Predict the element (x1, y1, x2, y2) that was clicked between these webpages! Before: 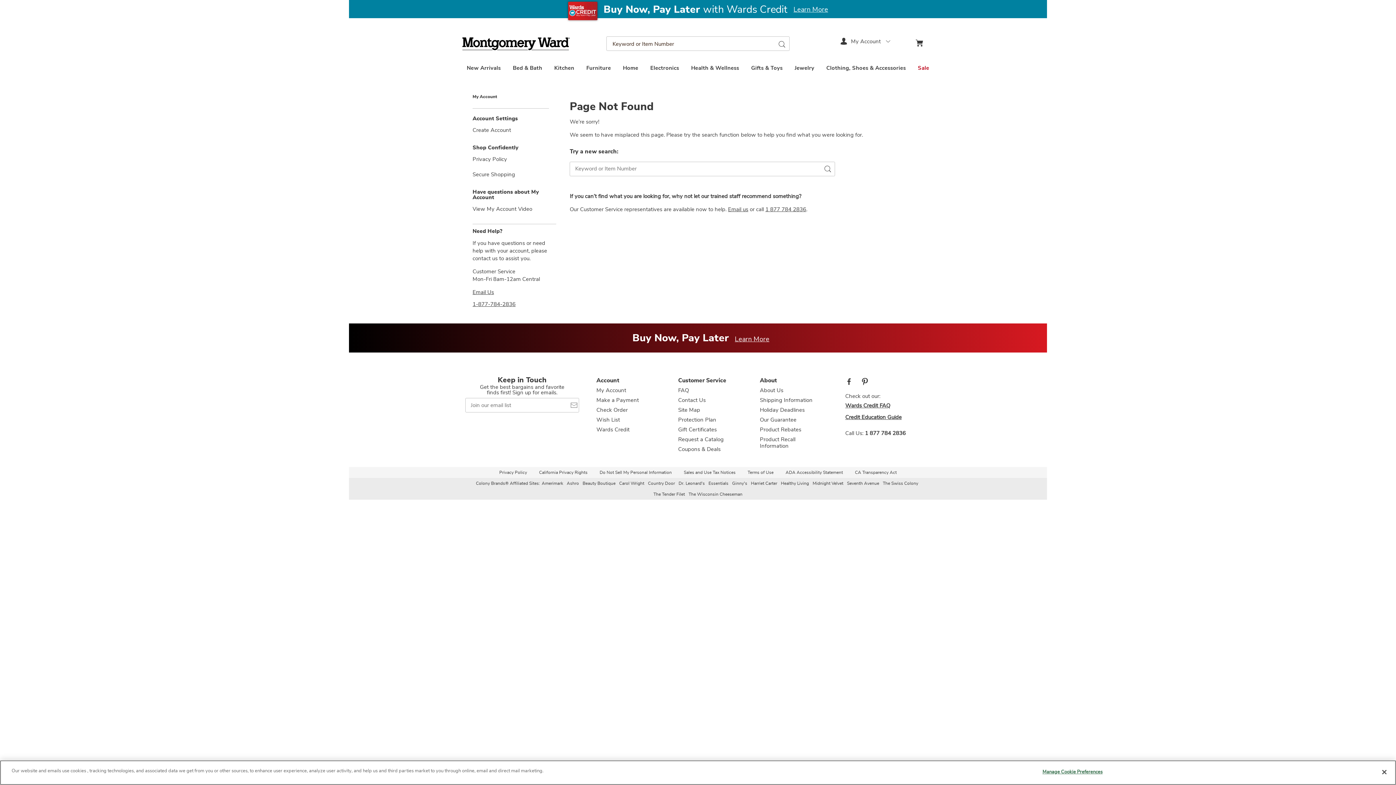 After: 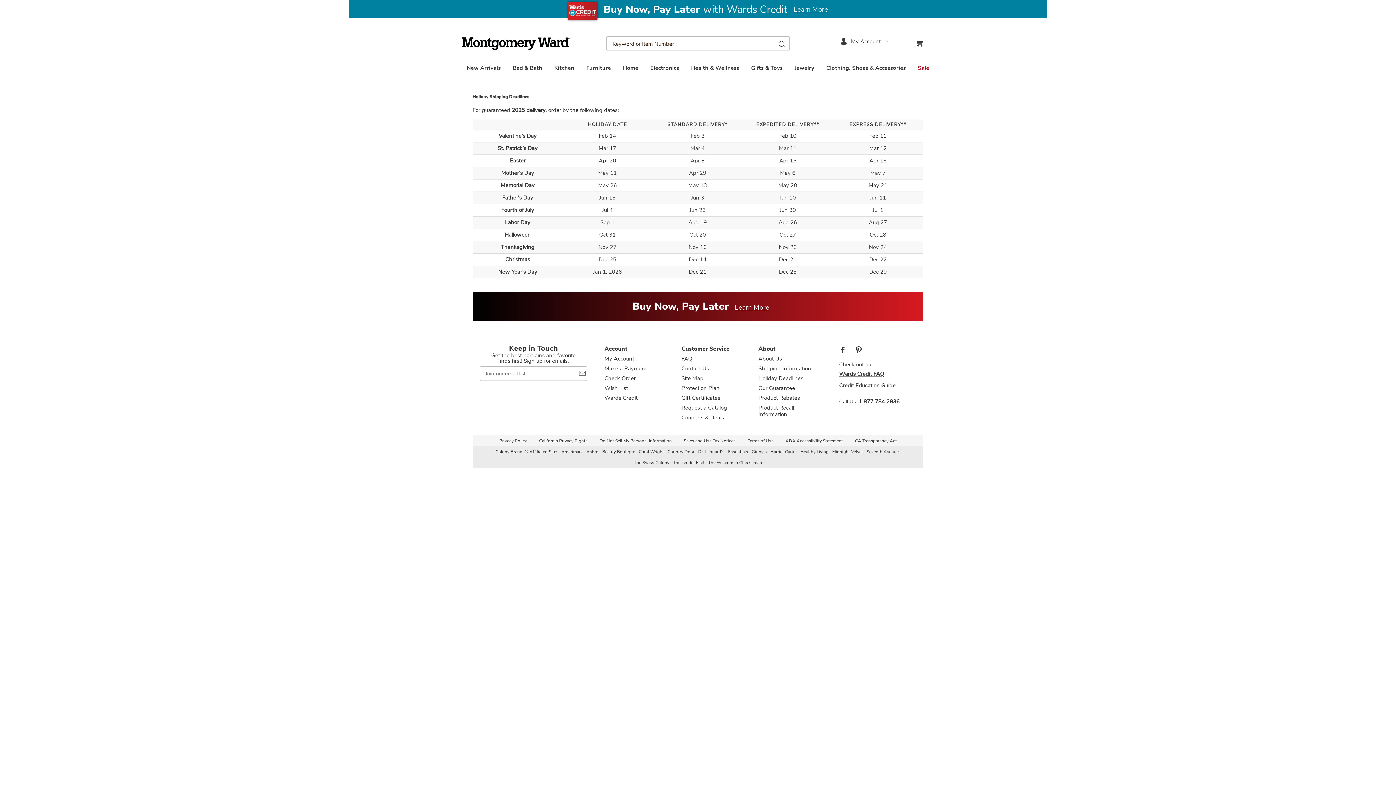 Action: bbox: (760, 407, 804, 413) label: Holiday Deadlines